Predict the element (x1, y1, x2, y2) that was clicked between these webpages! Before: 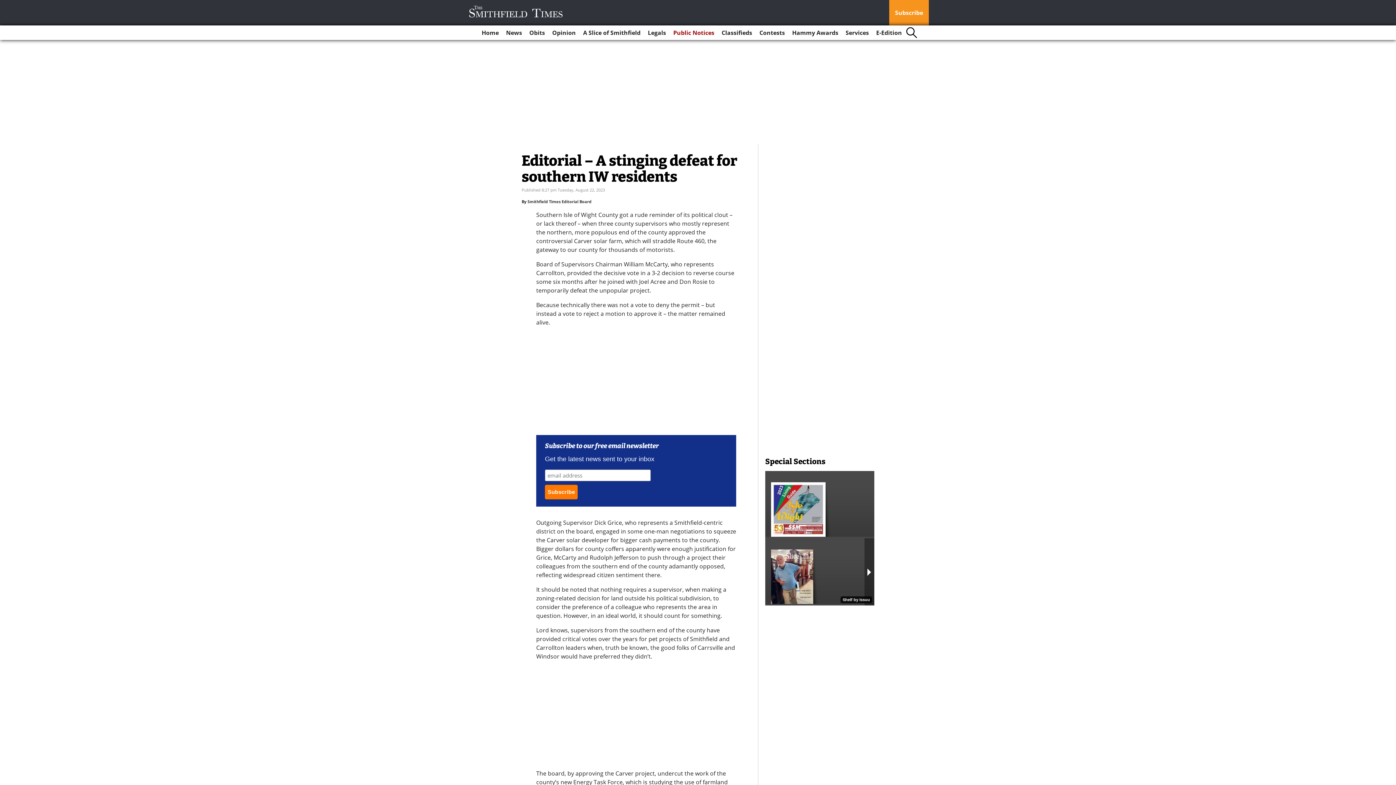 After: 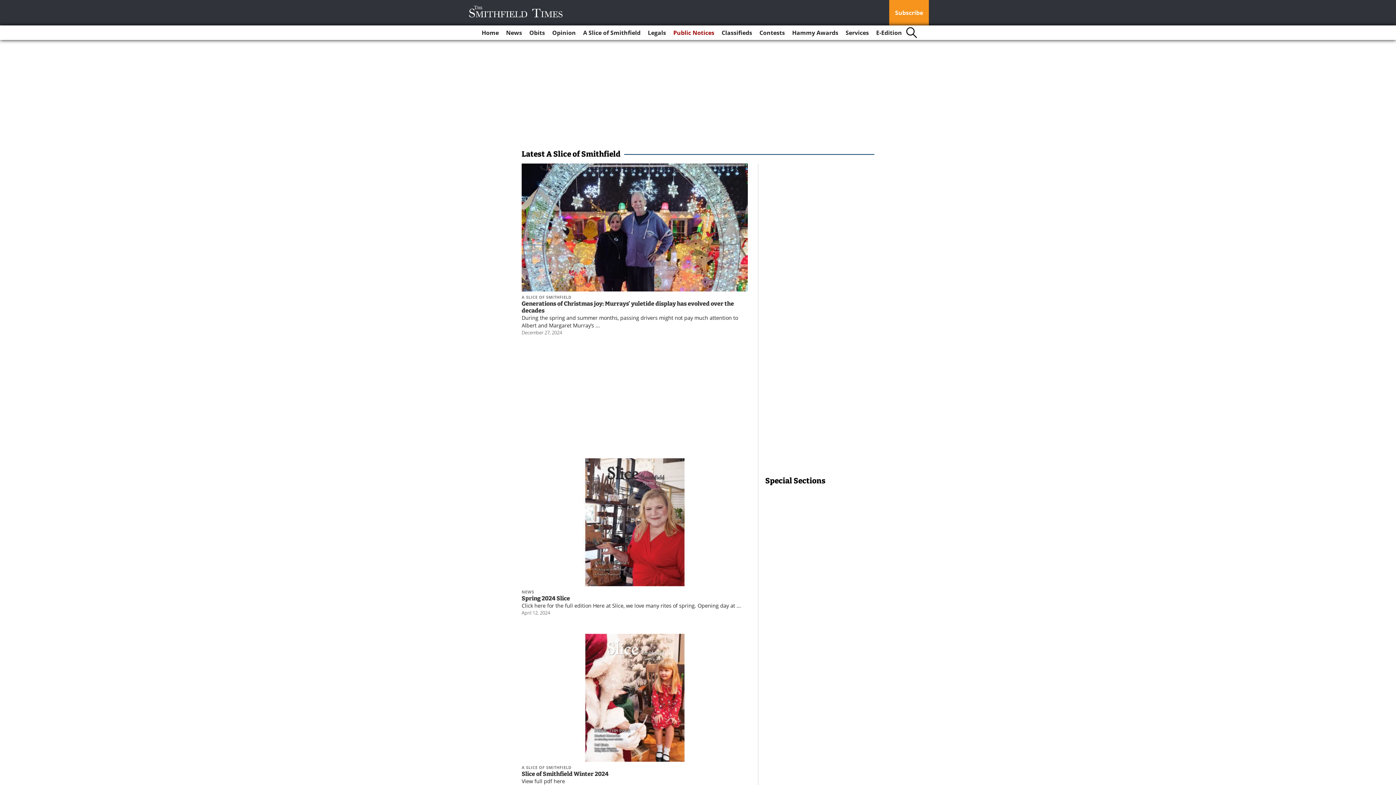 Action: bbox: (580, 25, 643, 40) label: A Slice of Smithfield